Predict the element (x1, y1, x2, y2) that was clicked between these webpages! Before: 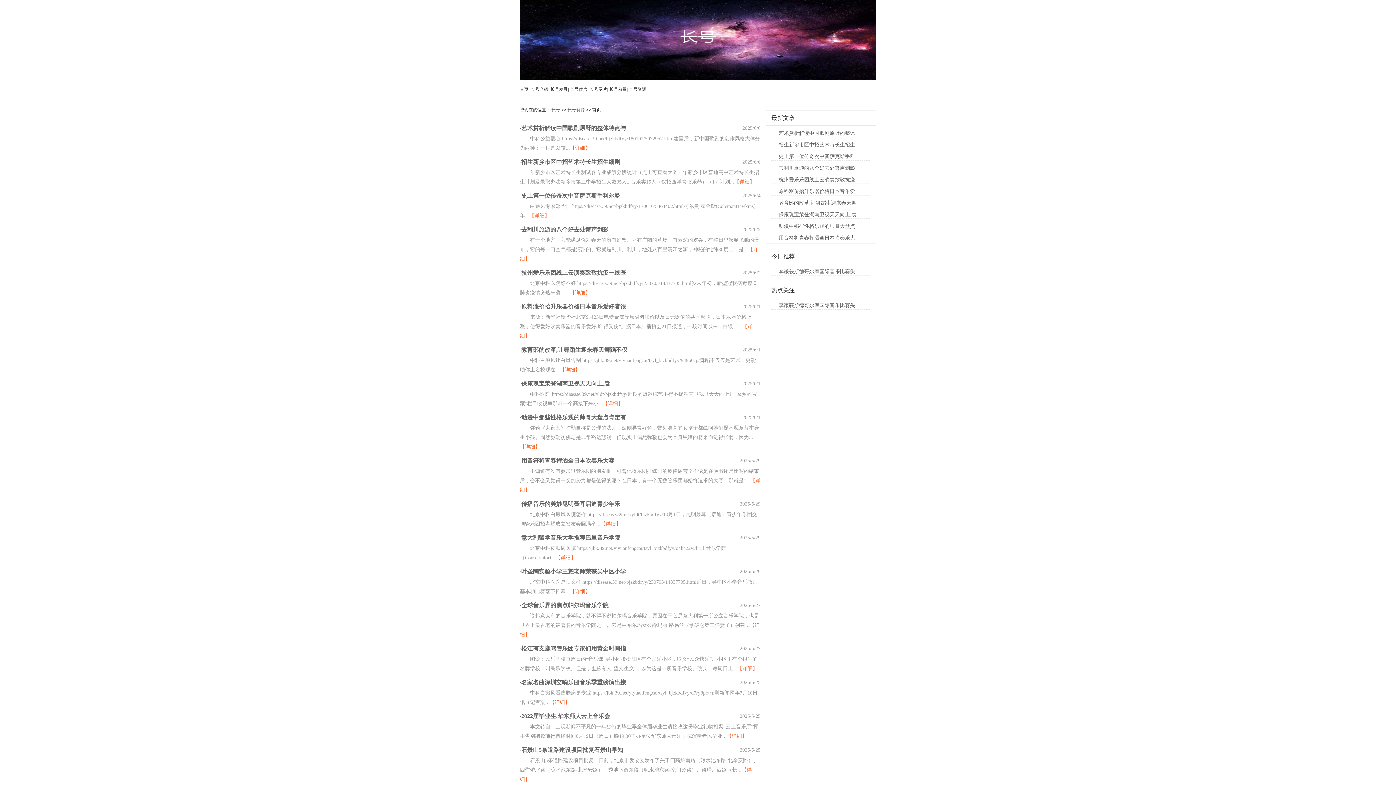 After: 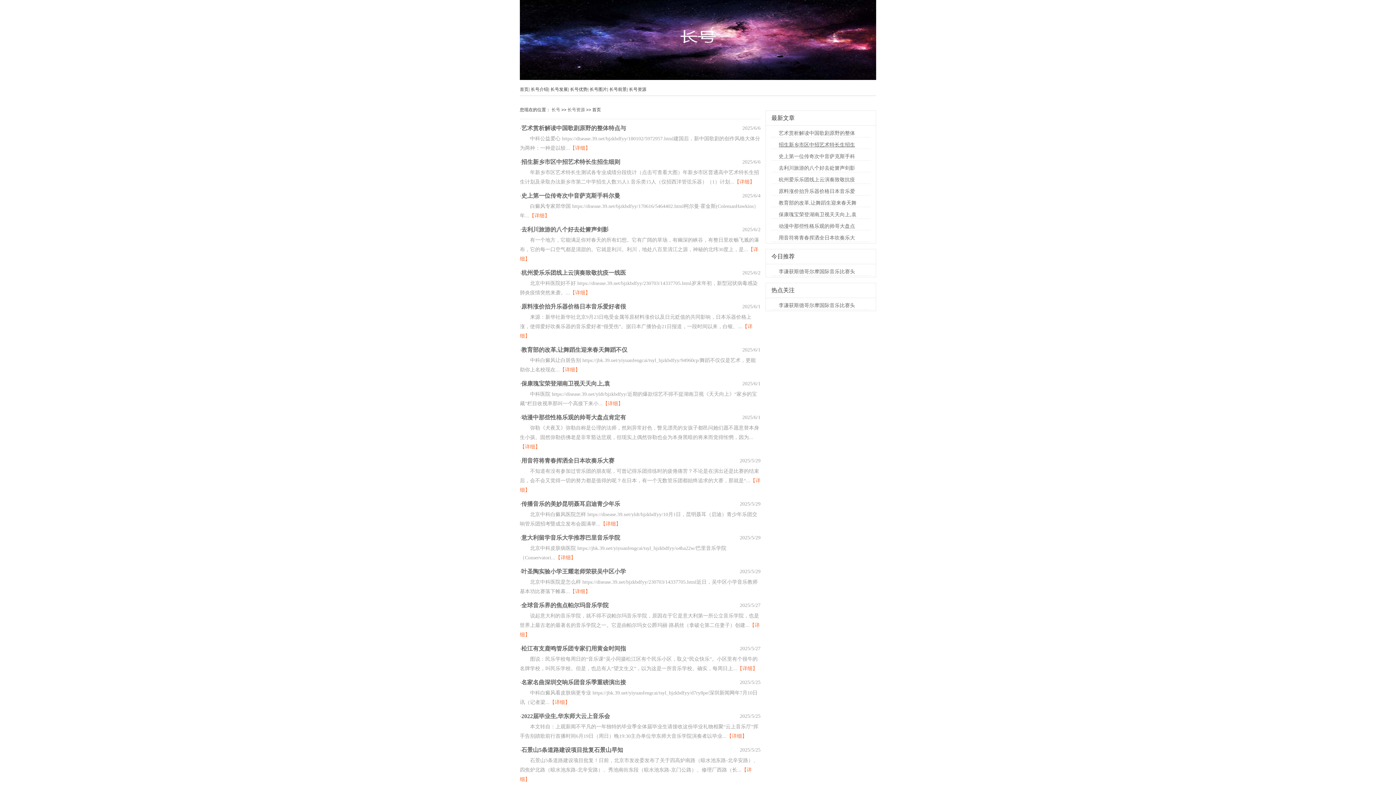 Action: label: 招生新乡市区中招艺术特长生招生 bbox: (778, 142, 855, 147)